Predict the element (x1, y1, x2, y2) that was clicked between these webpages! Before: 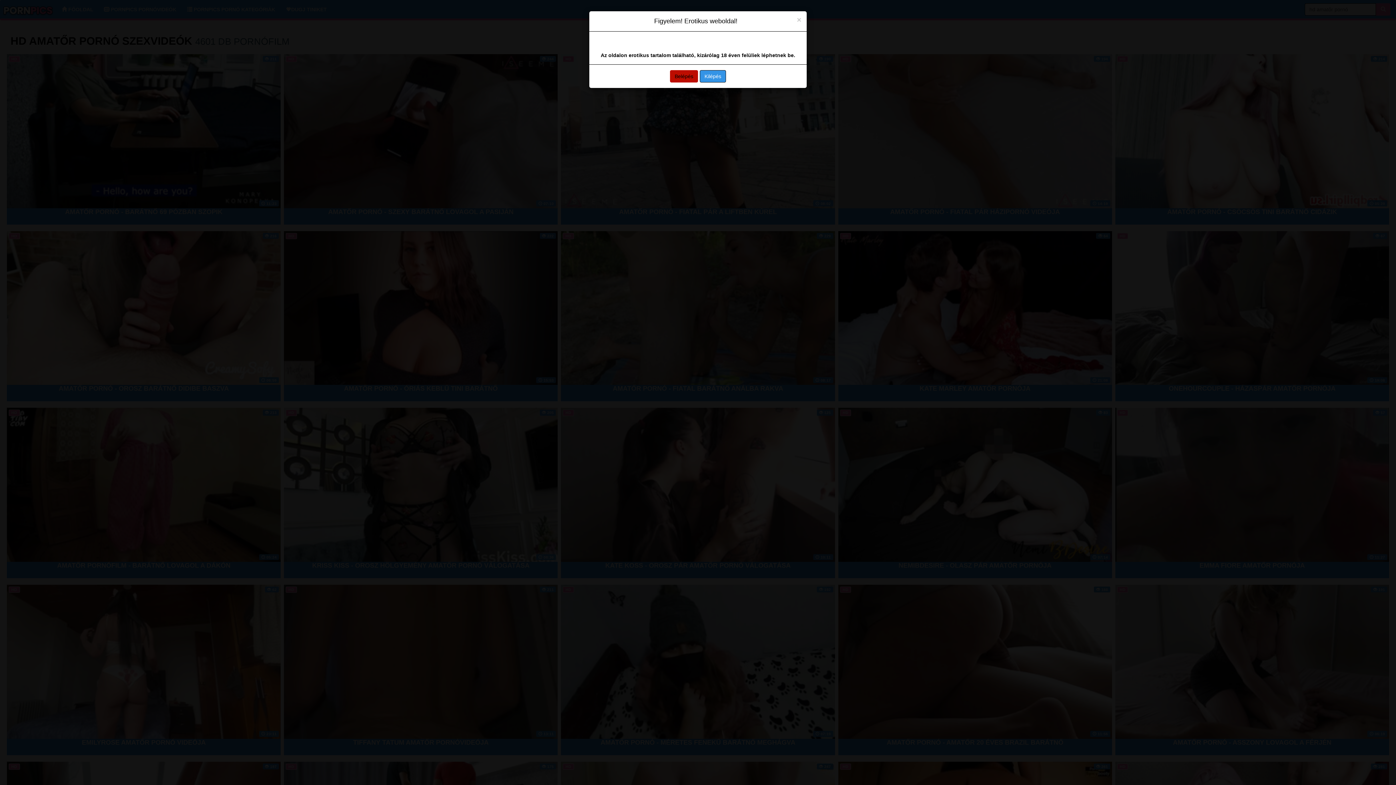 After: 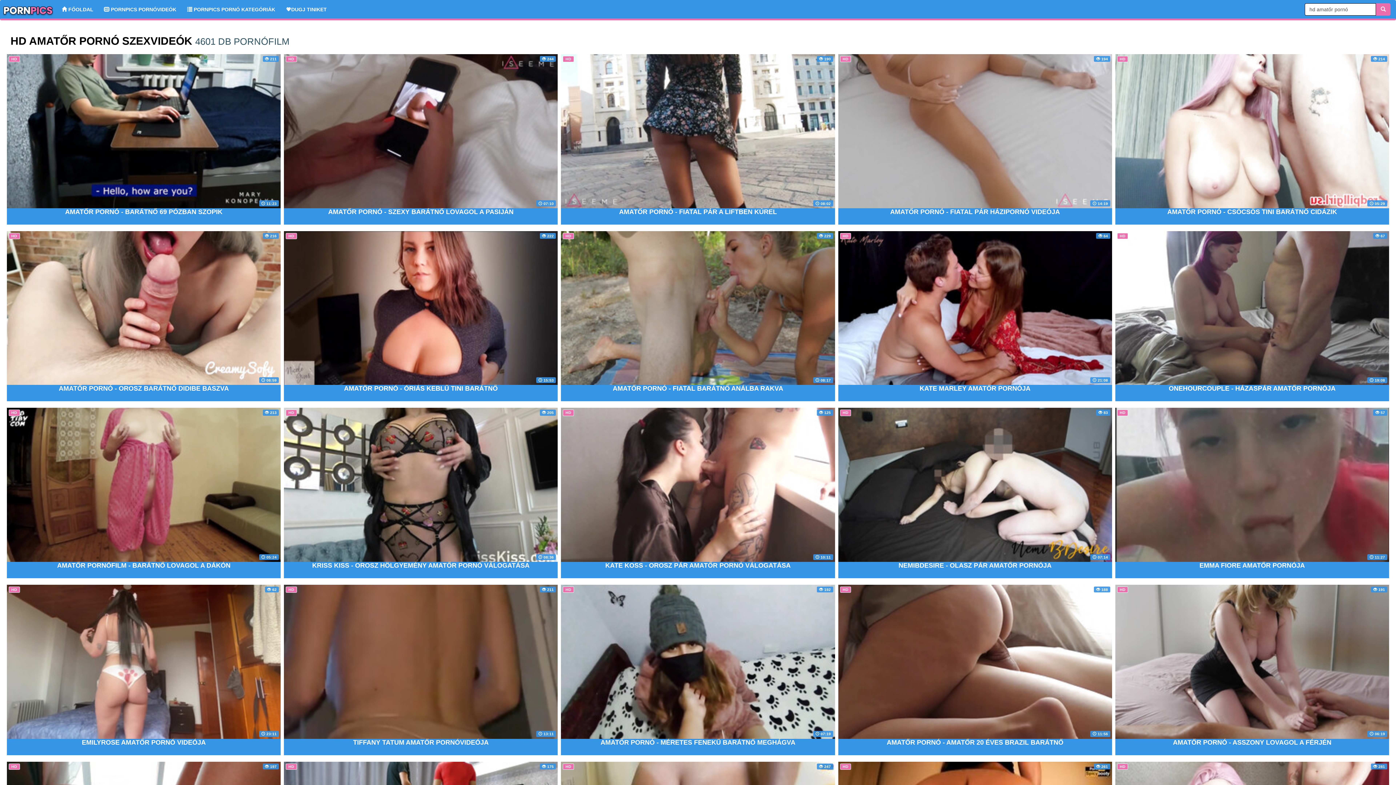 Action: bbox: (797, 16, 801, 23) label: Close